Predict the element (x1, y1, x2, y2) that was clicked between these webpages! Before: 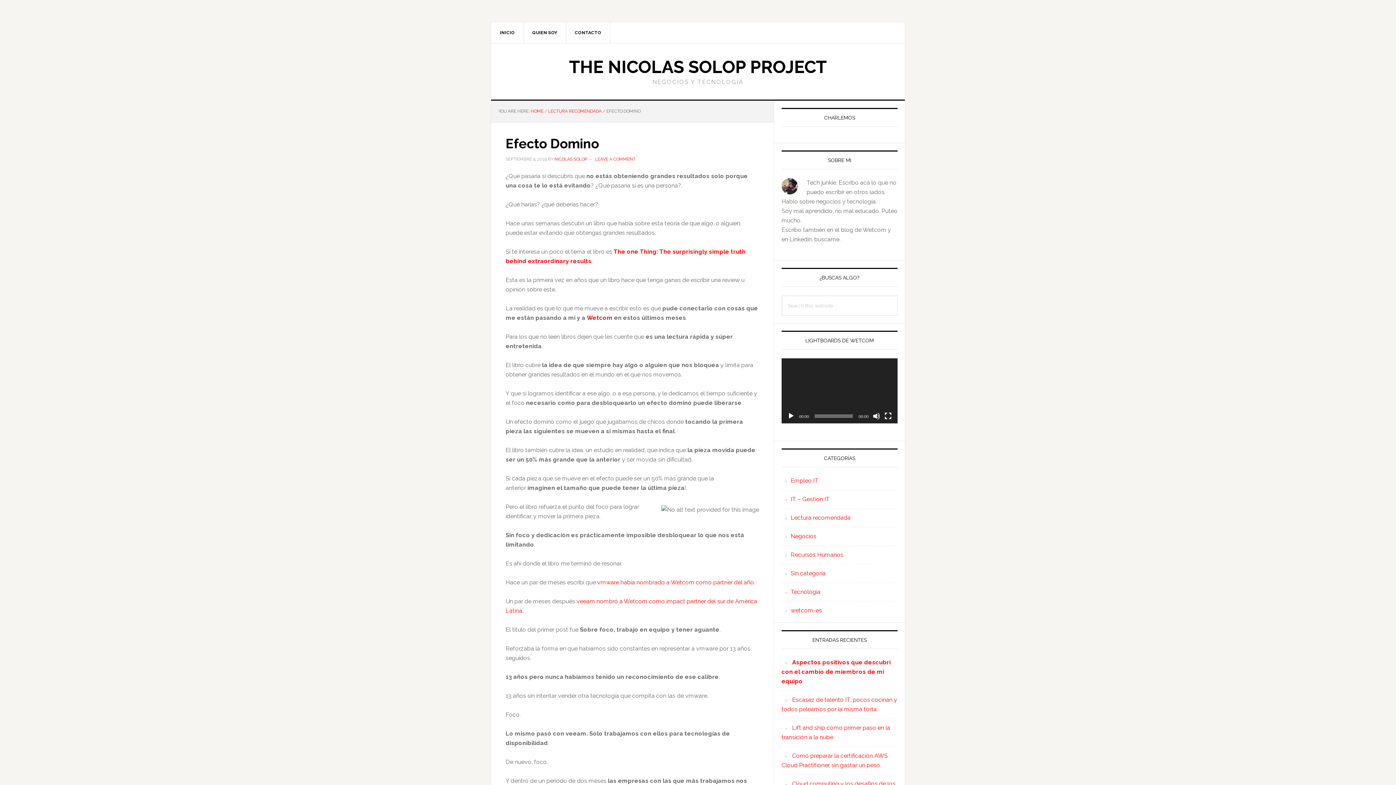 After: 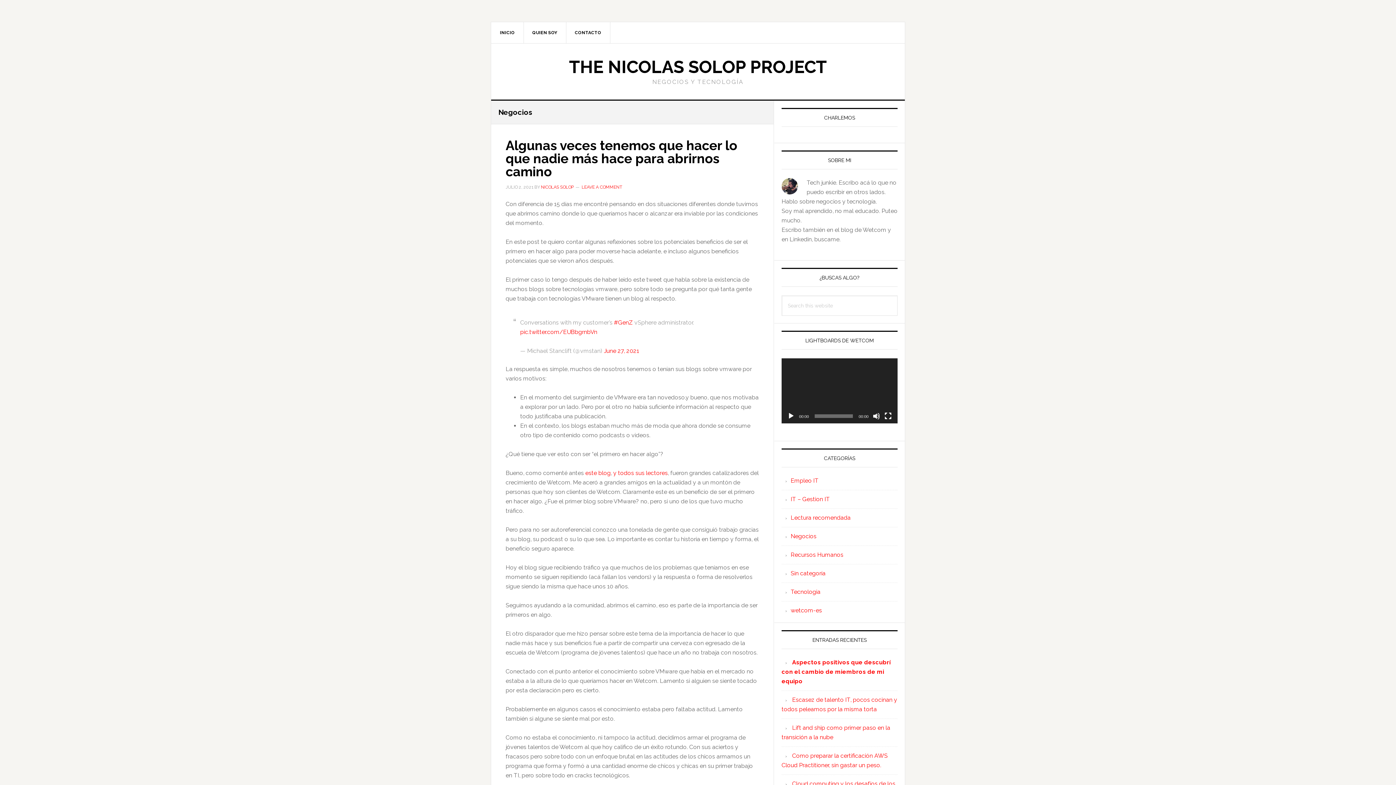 Action: bbox: (790, 533, 816, 540) label: Negocios